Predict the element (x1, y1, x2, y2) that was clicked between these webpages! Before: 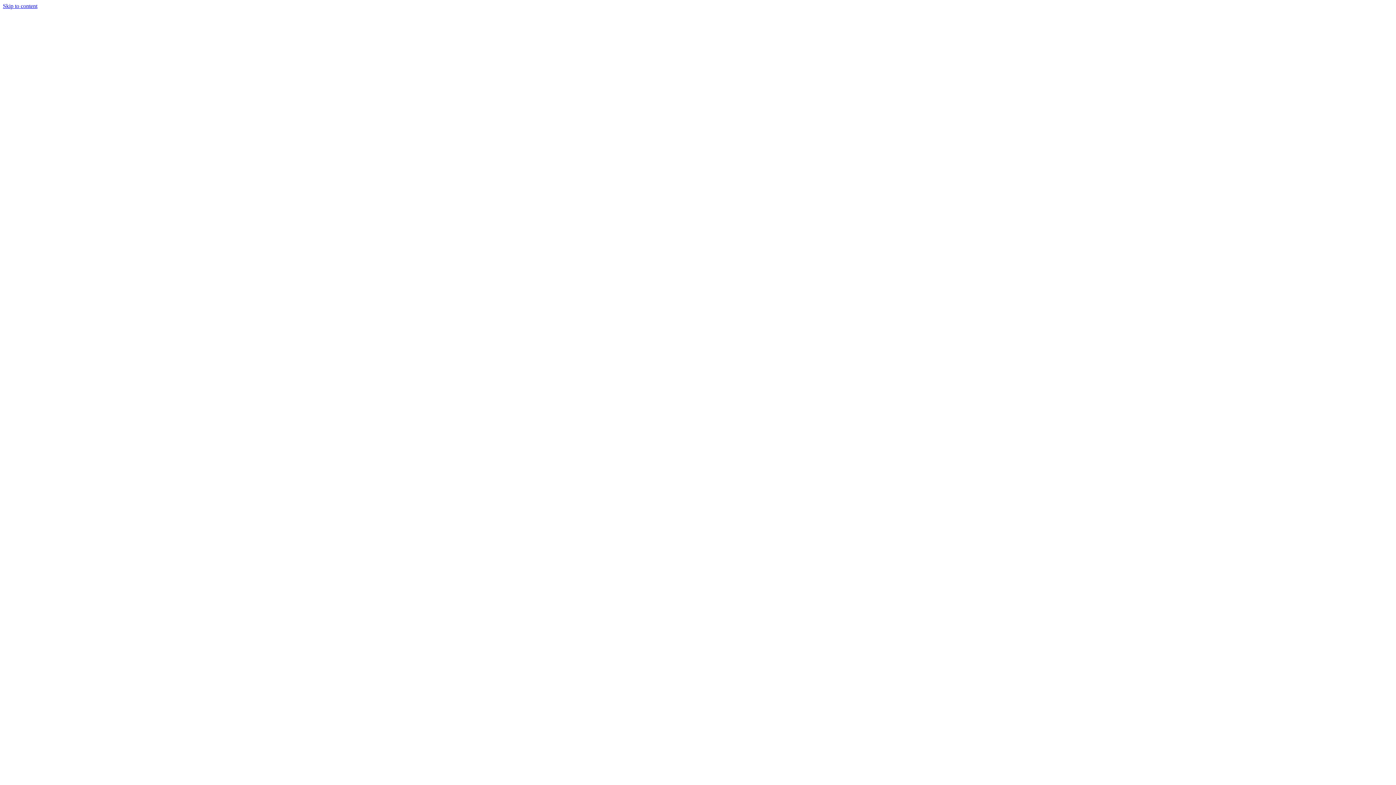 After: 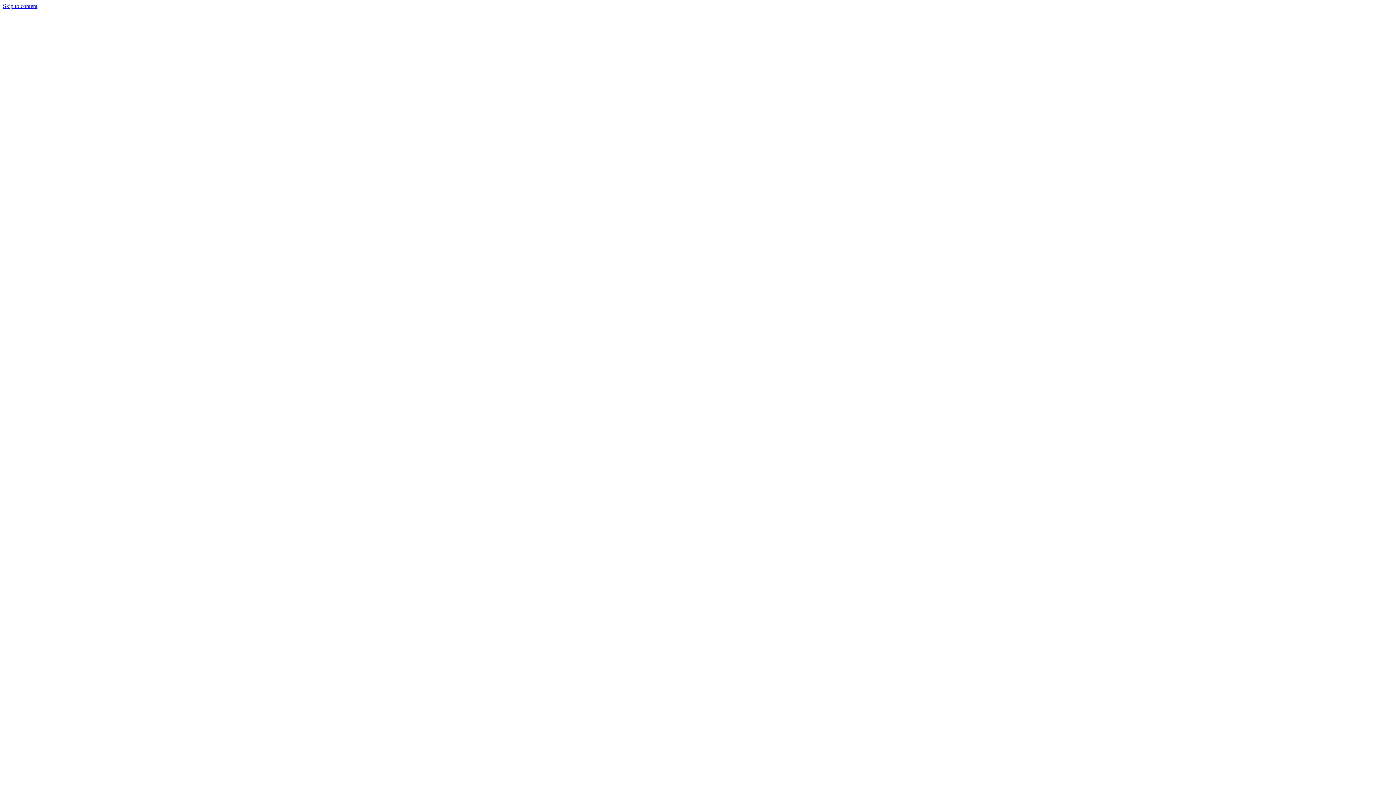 Action: bbox: (2, 2, 37, 9) label: Skip to content